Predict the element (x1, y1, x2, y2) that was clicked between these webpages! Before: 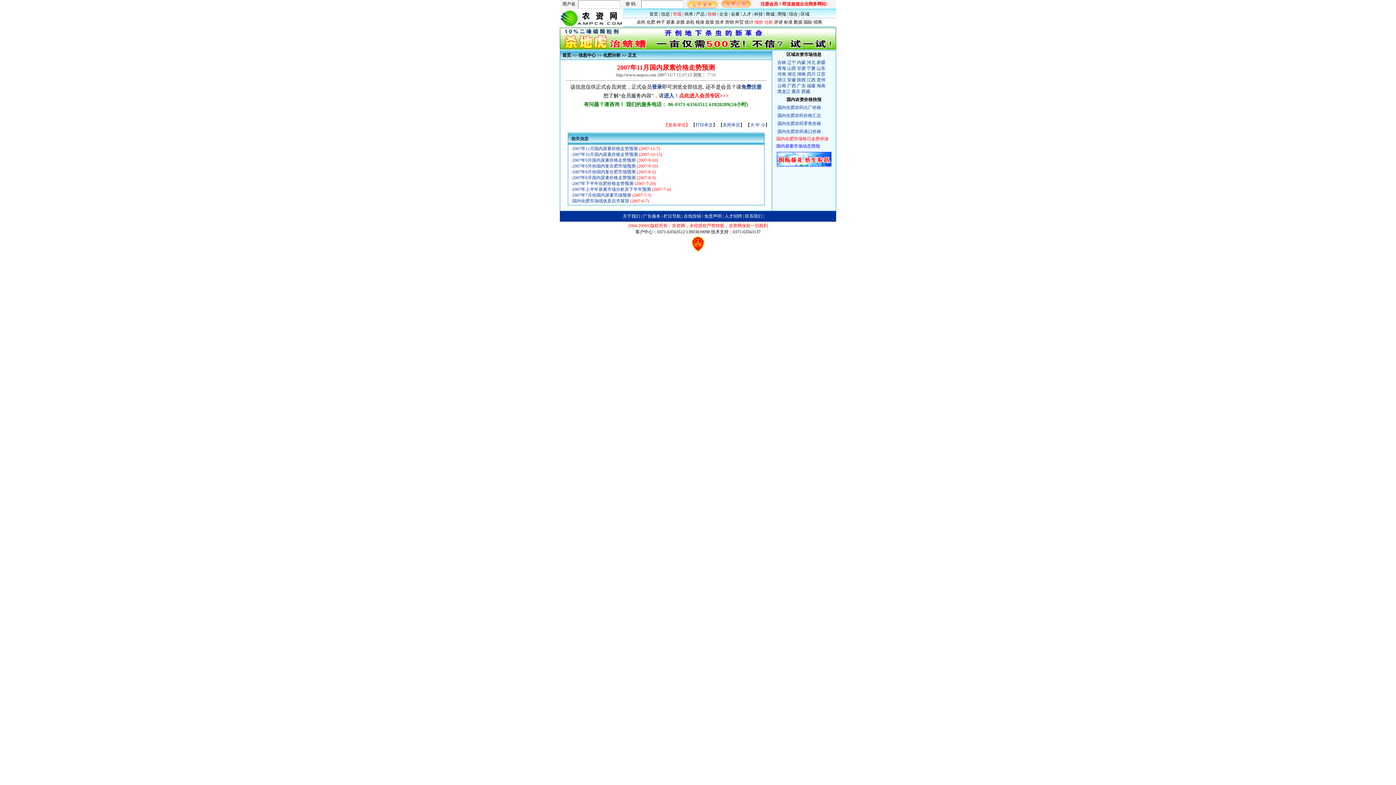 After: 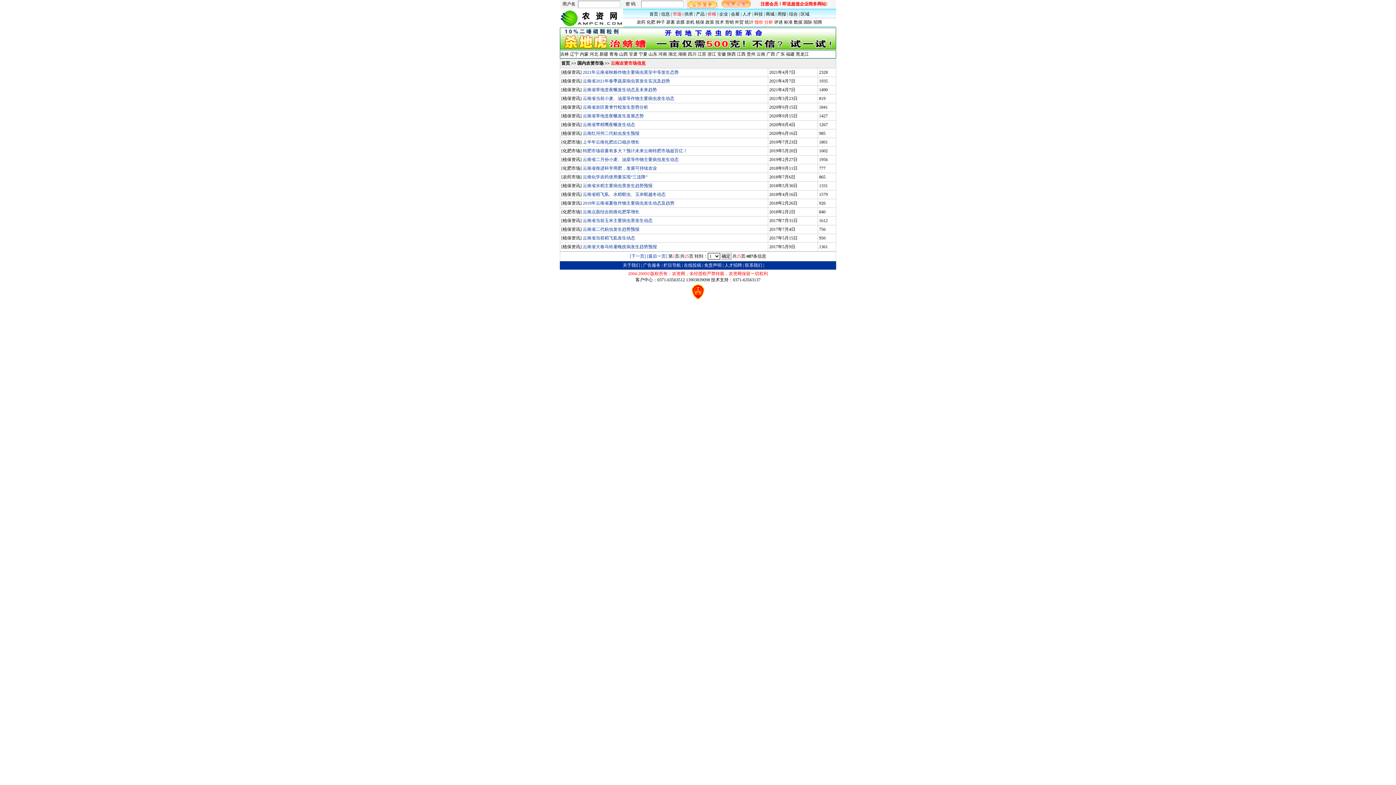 Action: label: 
云南 bbox: (777, 83, 786, 88)